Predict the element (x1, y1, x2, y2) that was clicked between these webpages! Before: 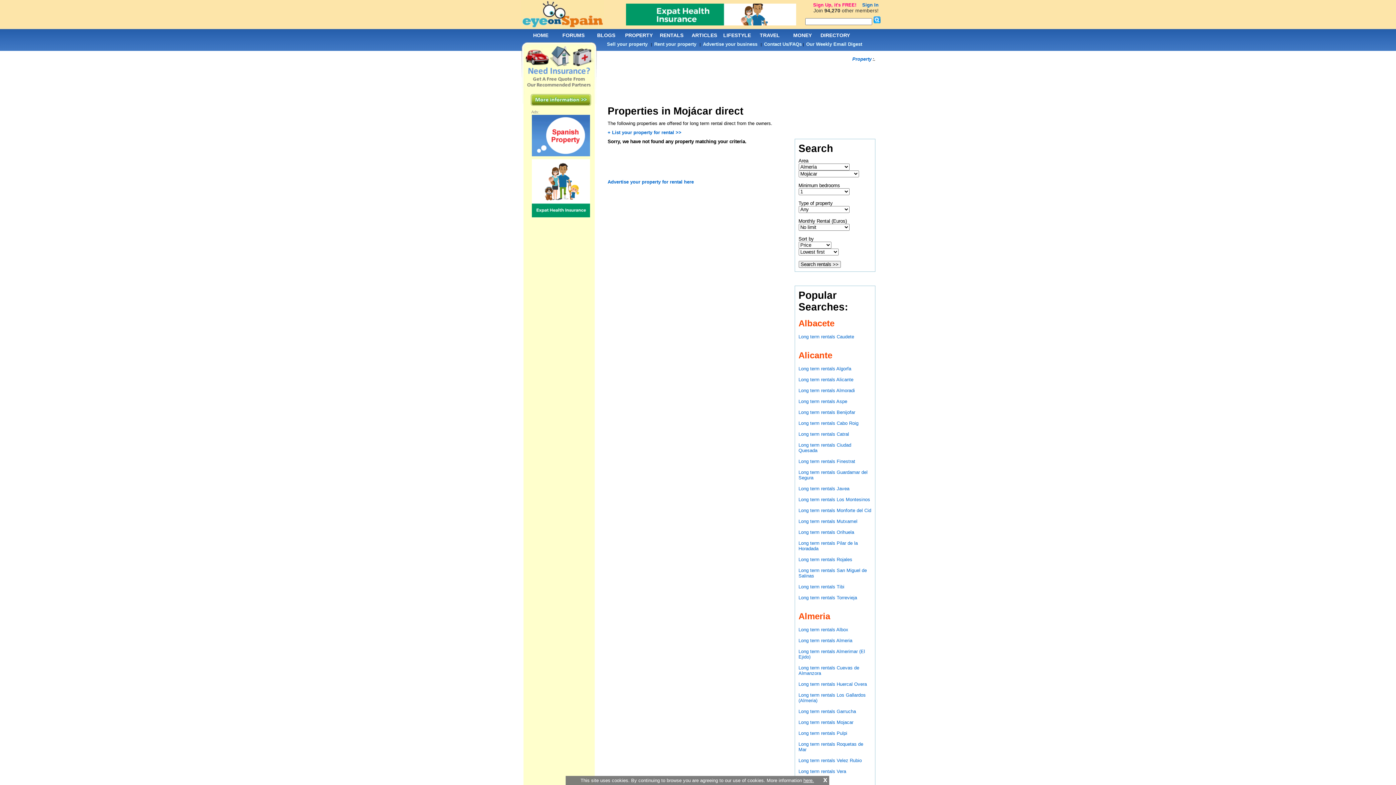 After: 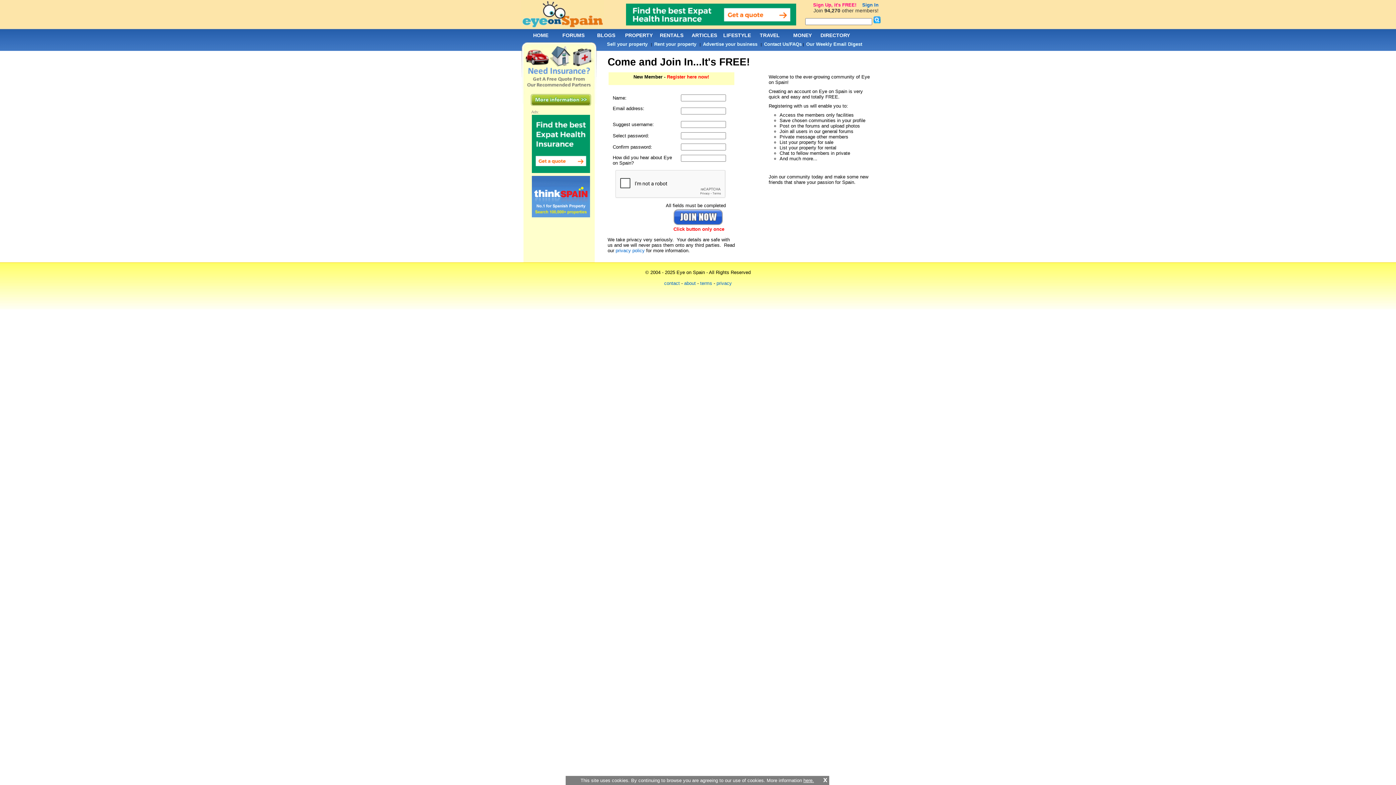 Action: label: Sign Up, it's FREE! bbox: (813, 2, 856, 7)